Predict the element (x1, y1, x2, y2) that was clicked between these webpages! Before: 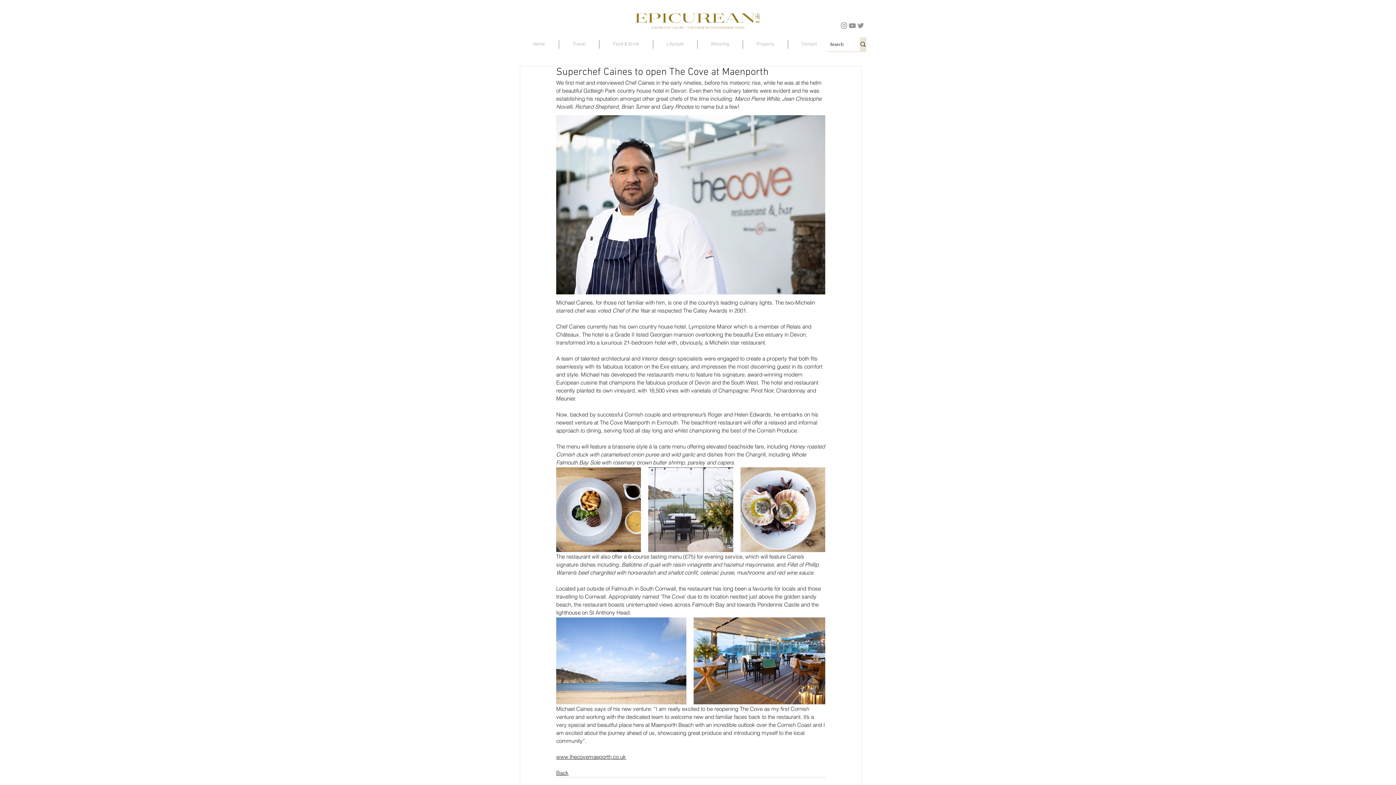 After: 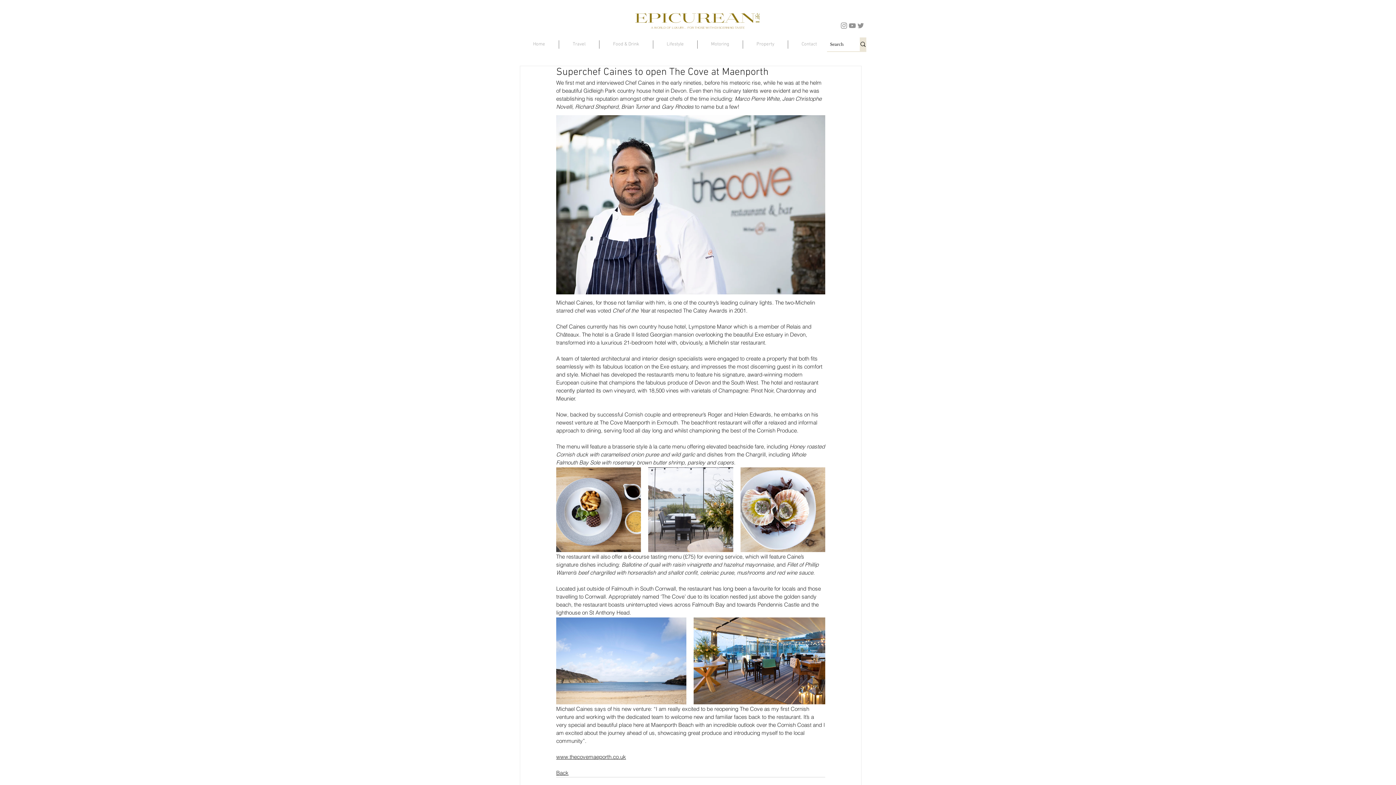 Action: bbox: (840, 21, 848, 29) label: Instagram